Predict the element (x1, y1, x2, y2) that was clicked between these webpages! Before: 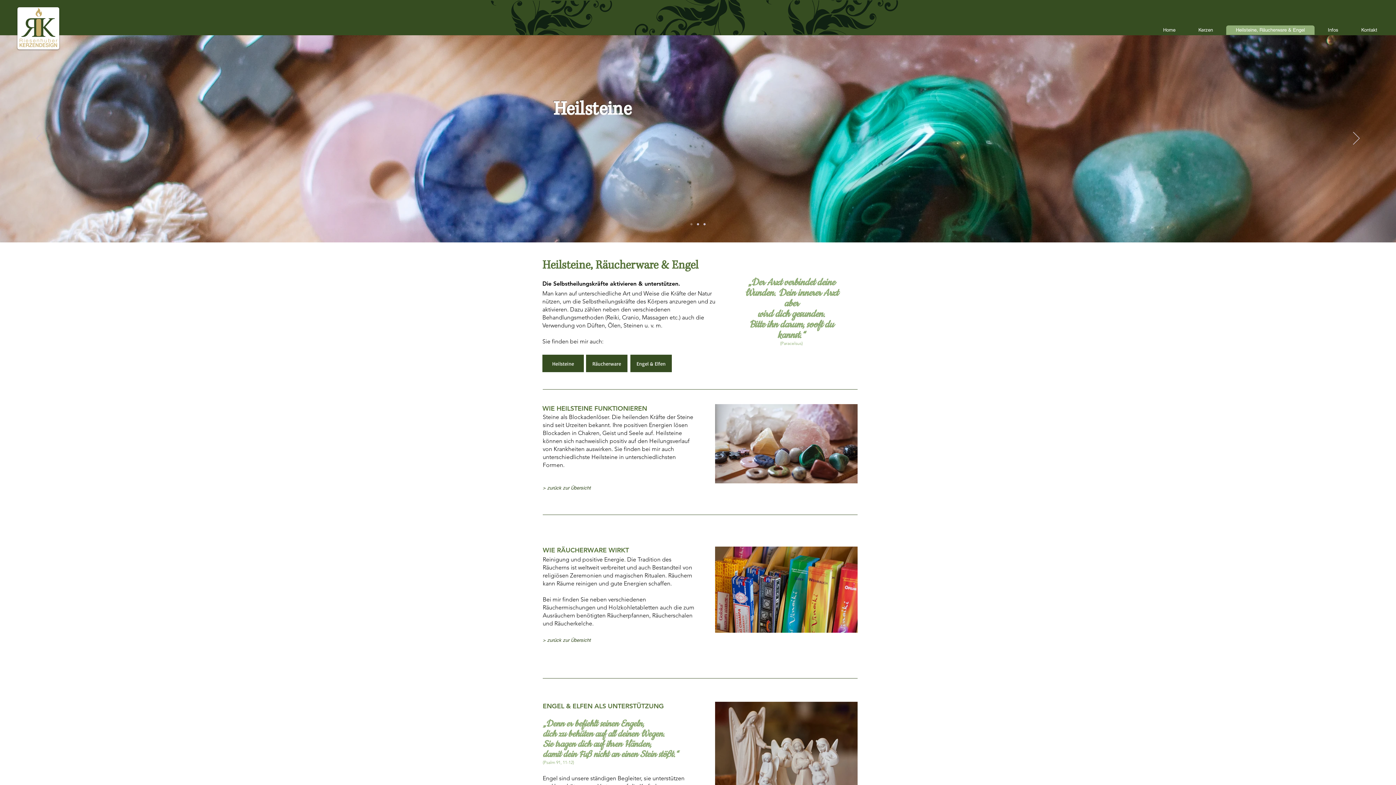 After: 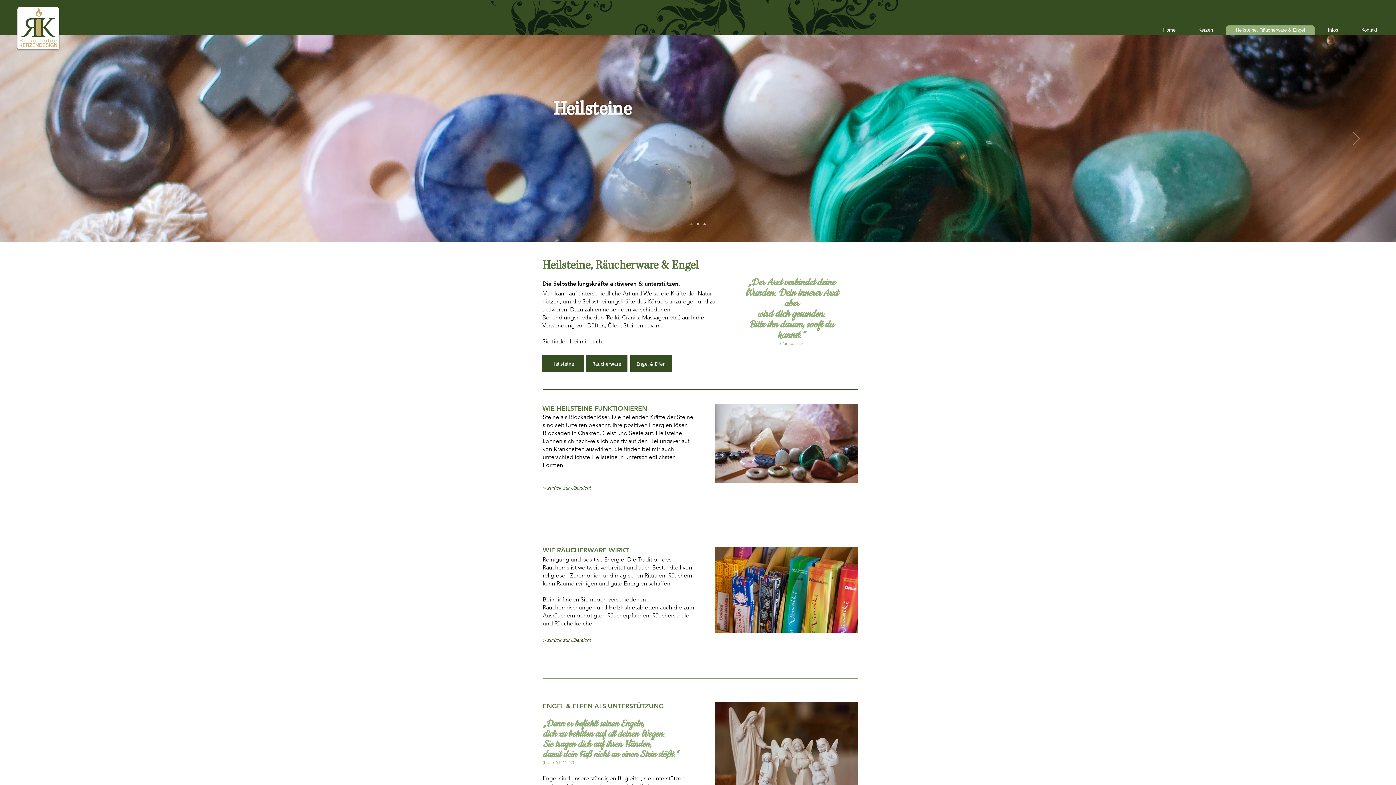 Action: label: Weiter bbox: (1353, 131, 1360, 145)